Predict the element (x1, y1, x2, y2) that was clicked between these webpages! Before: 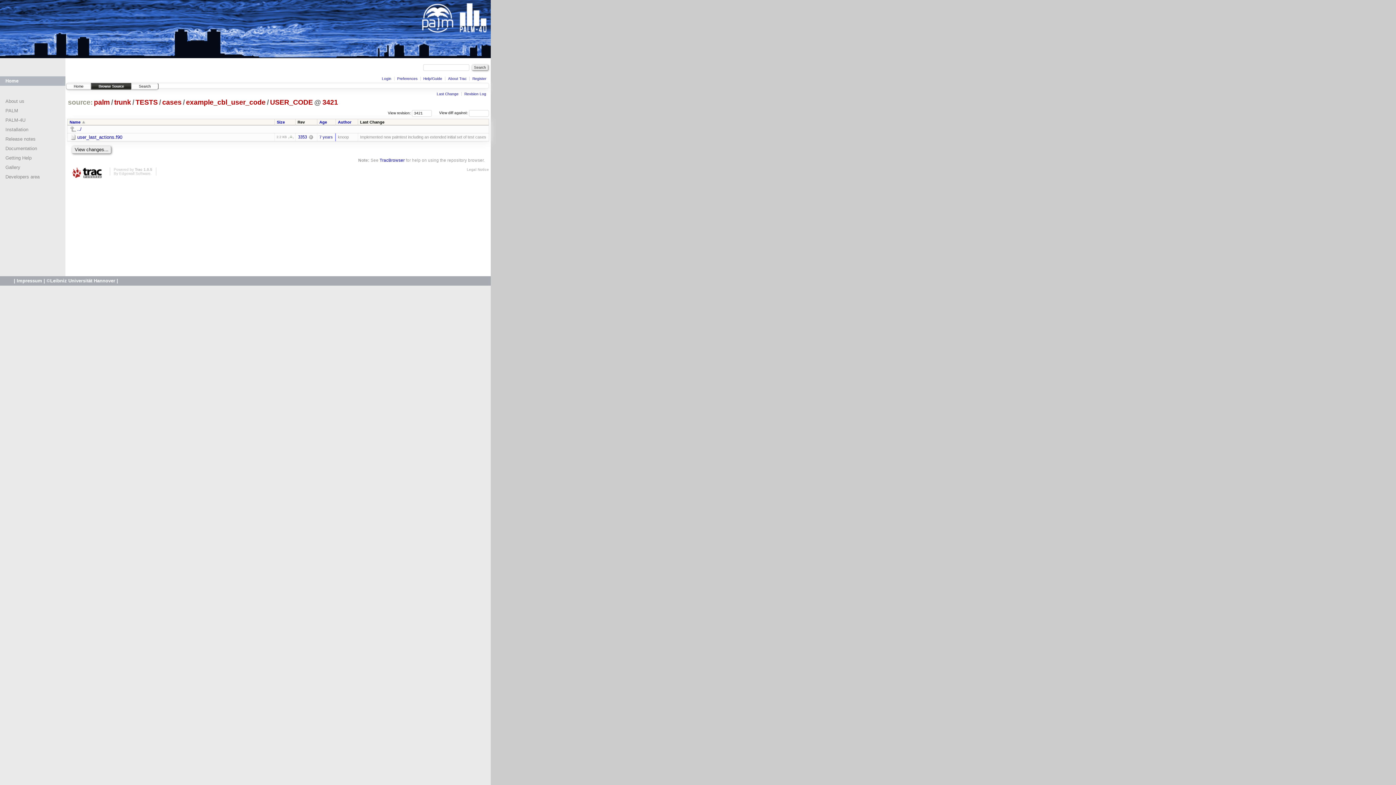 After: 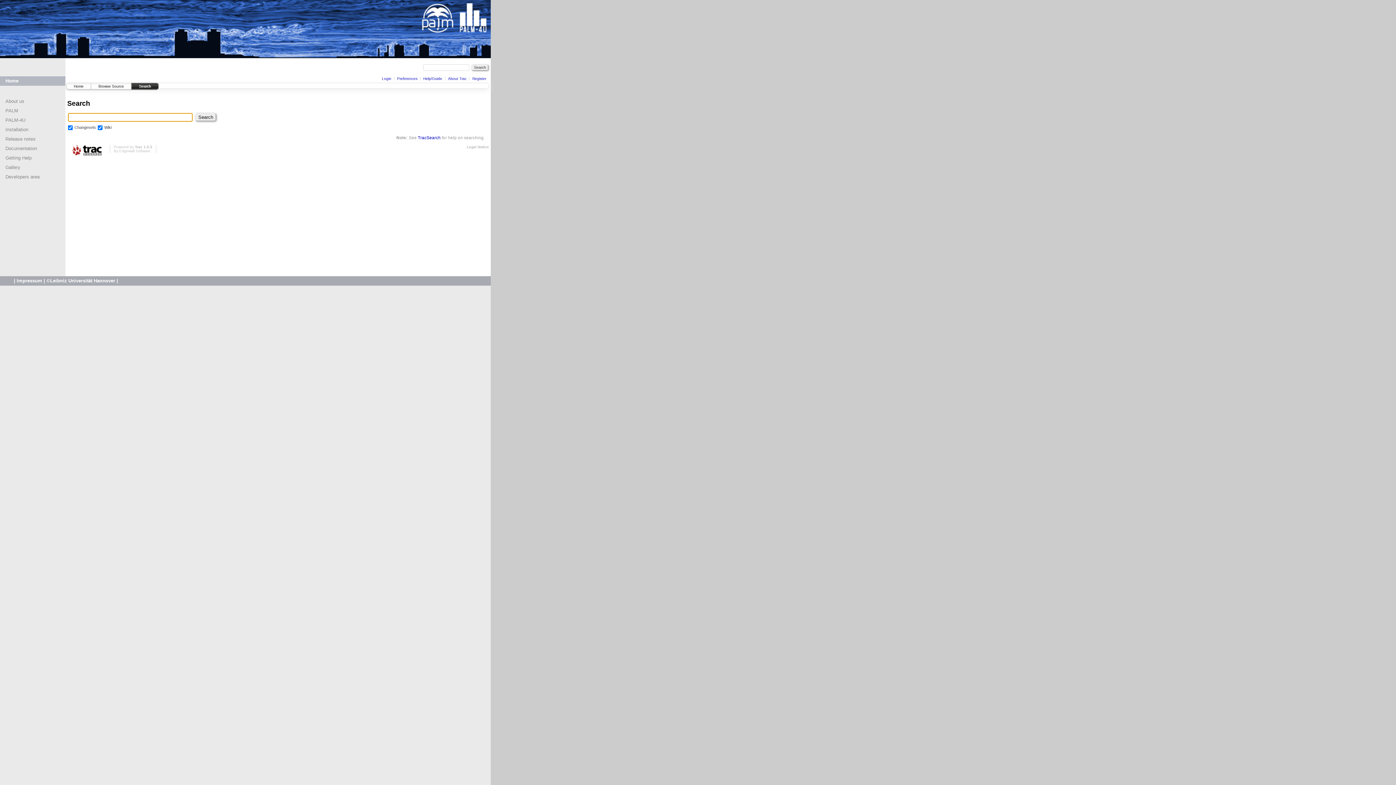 Action: label: Search bbox: (131, 83, 158, 89)